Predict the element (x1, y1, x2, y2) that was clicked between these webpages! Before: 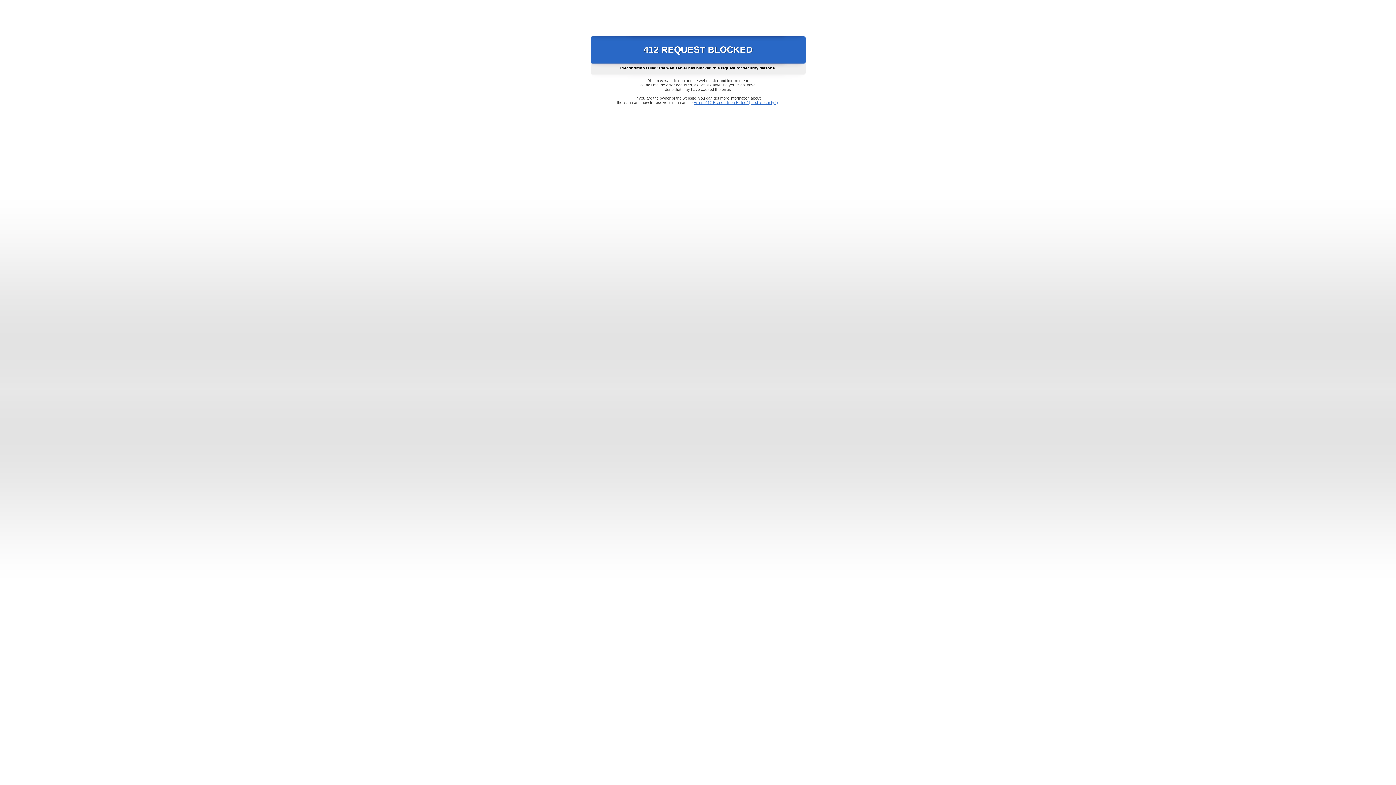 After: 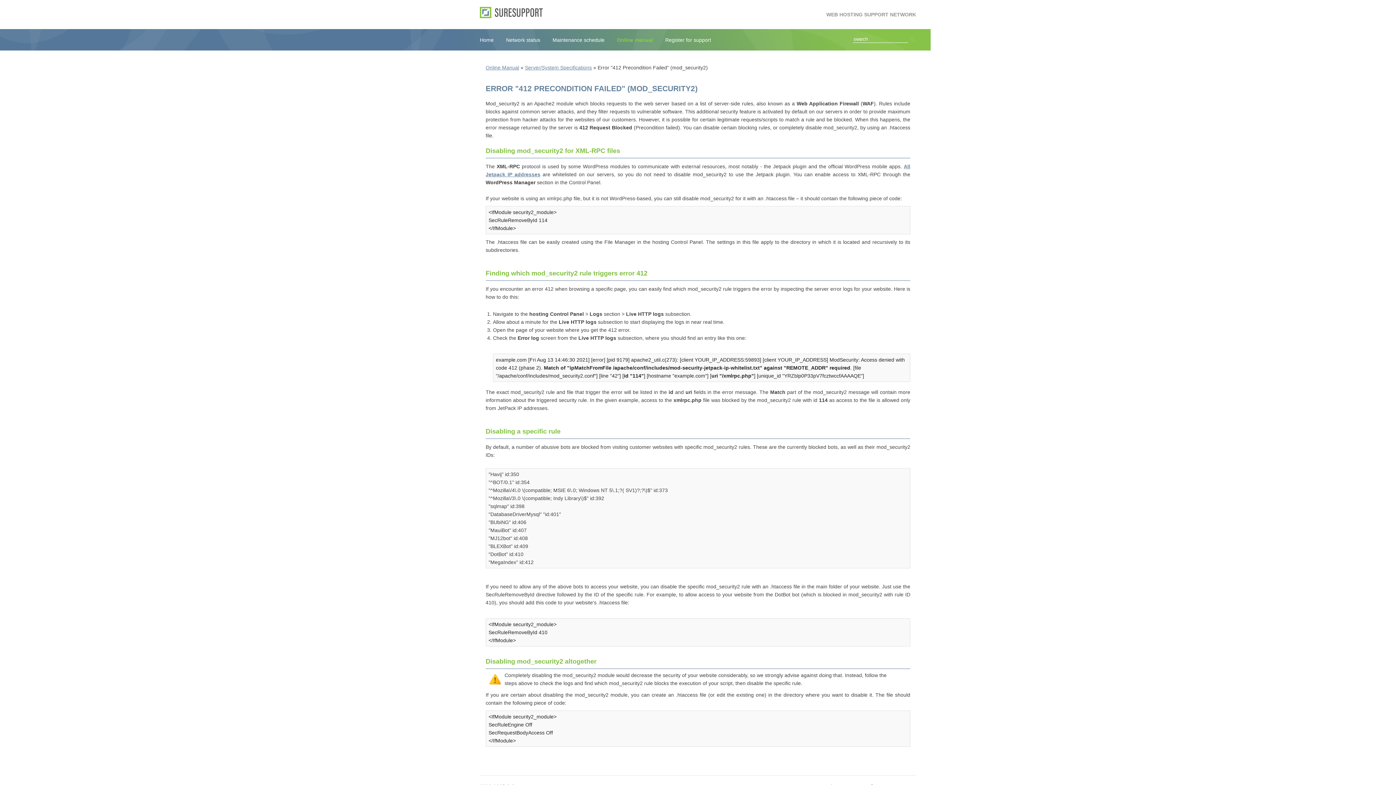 Action: label: Error "412 Precondition Failed" (mod_security2) bbox: (693, 100, 778, 104)